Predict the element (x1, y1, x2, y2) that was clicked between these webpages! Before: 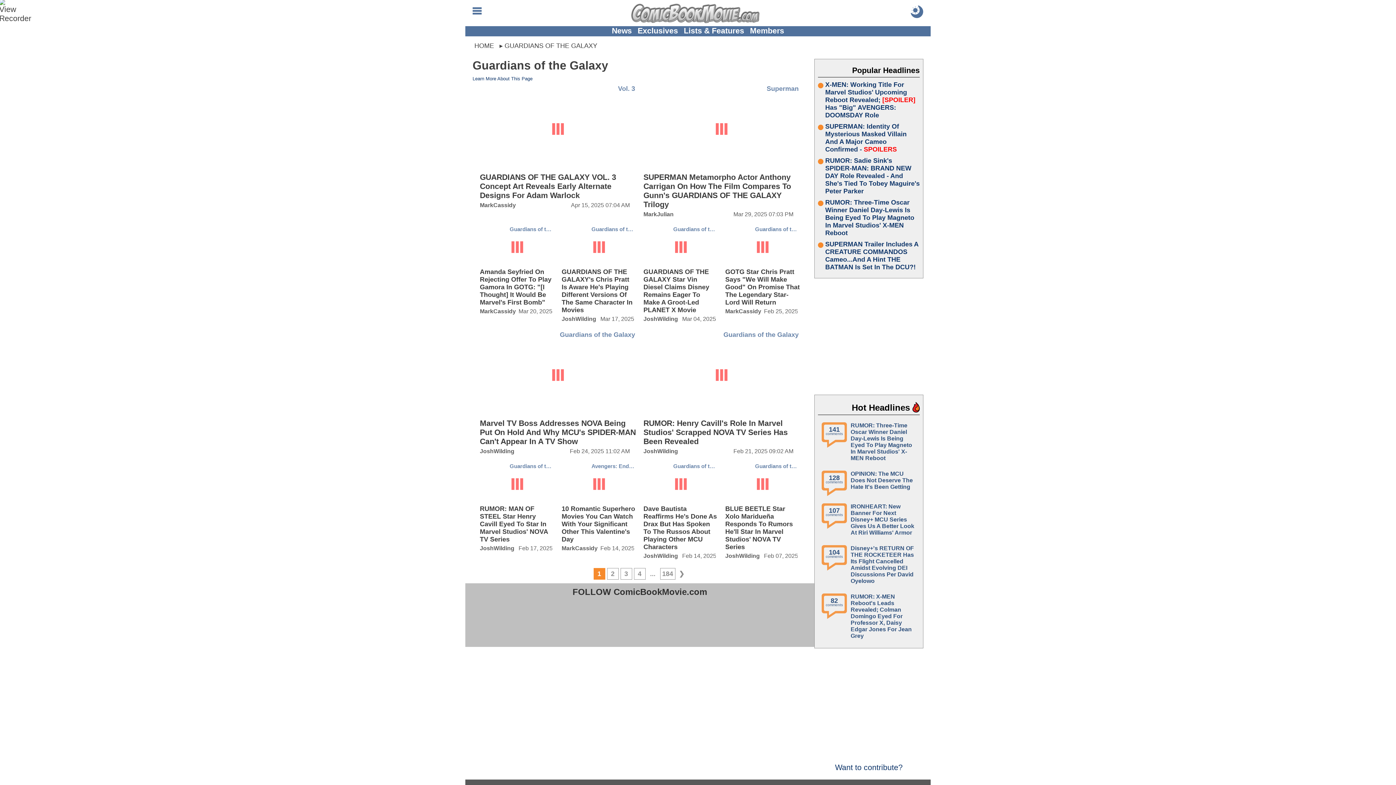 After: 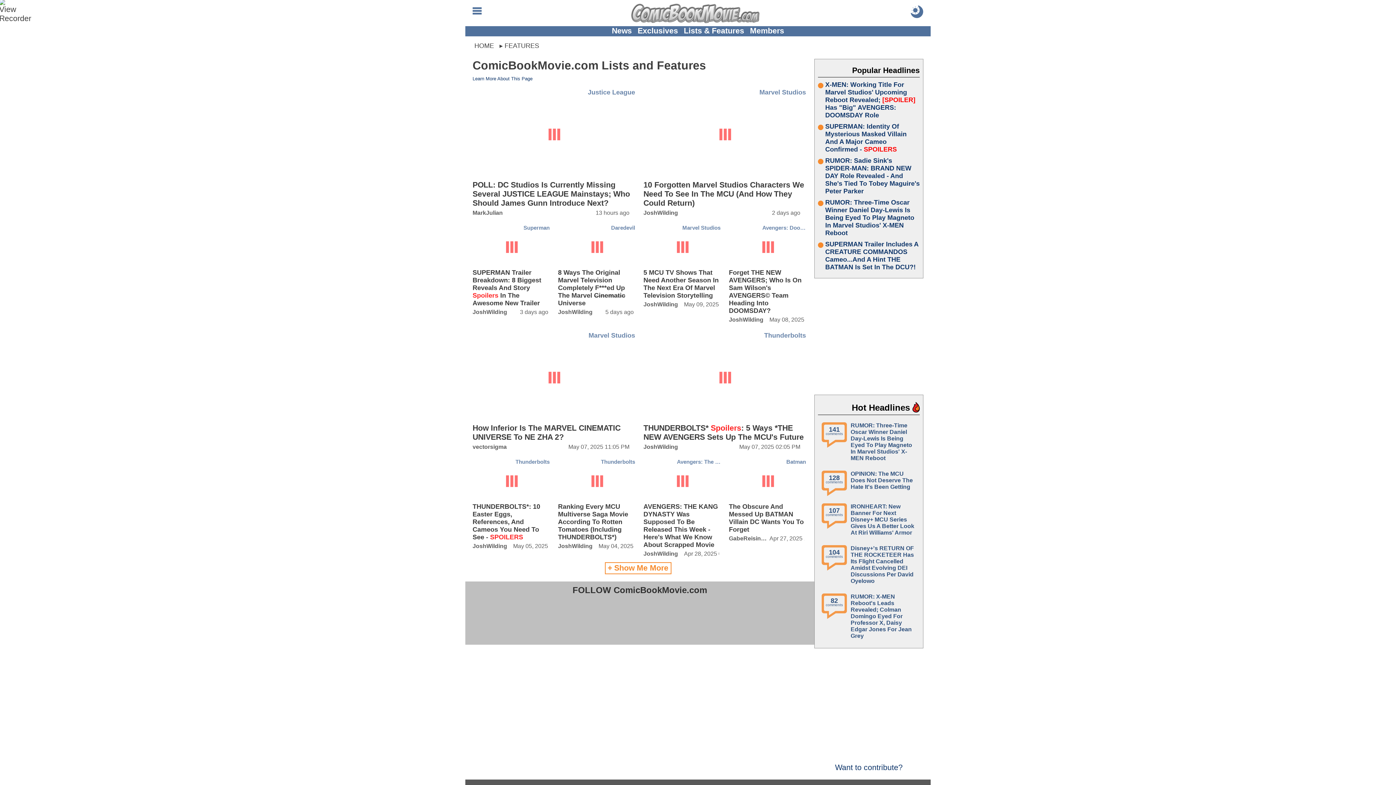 Action: bbox: (684, 26, 744, 35) label: Lists & Features